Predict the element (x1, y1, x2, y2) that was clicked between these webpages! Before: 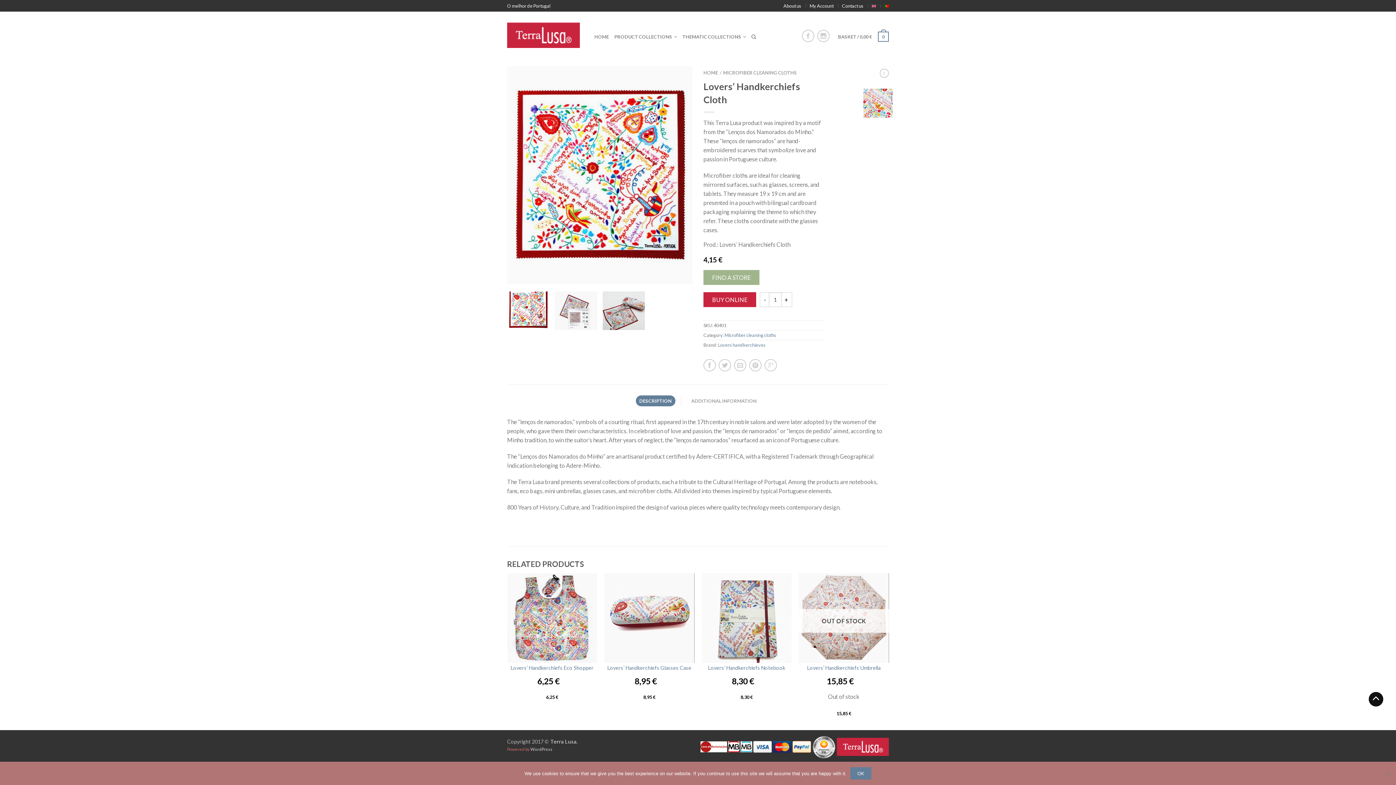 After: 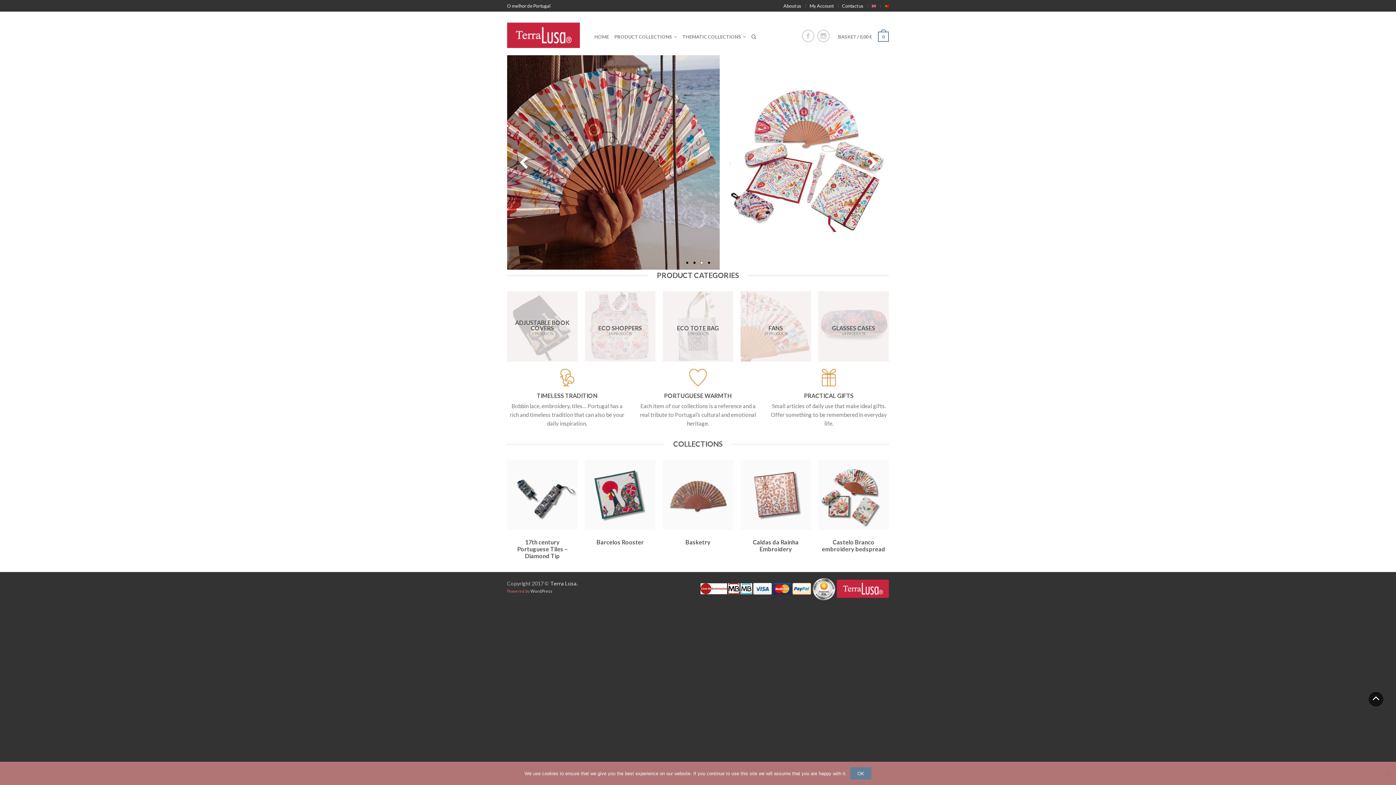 Action: label: HOME bbox: (703, 69, 718, 75)